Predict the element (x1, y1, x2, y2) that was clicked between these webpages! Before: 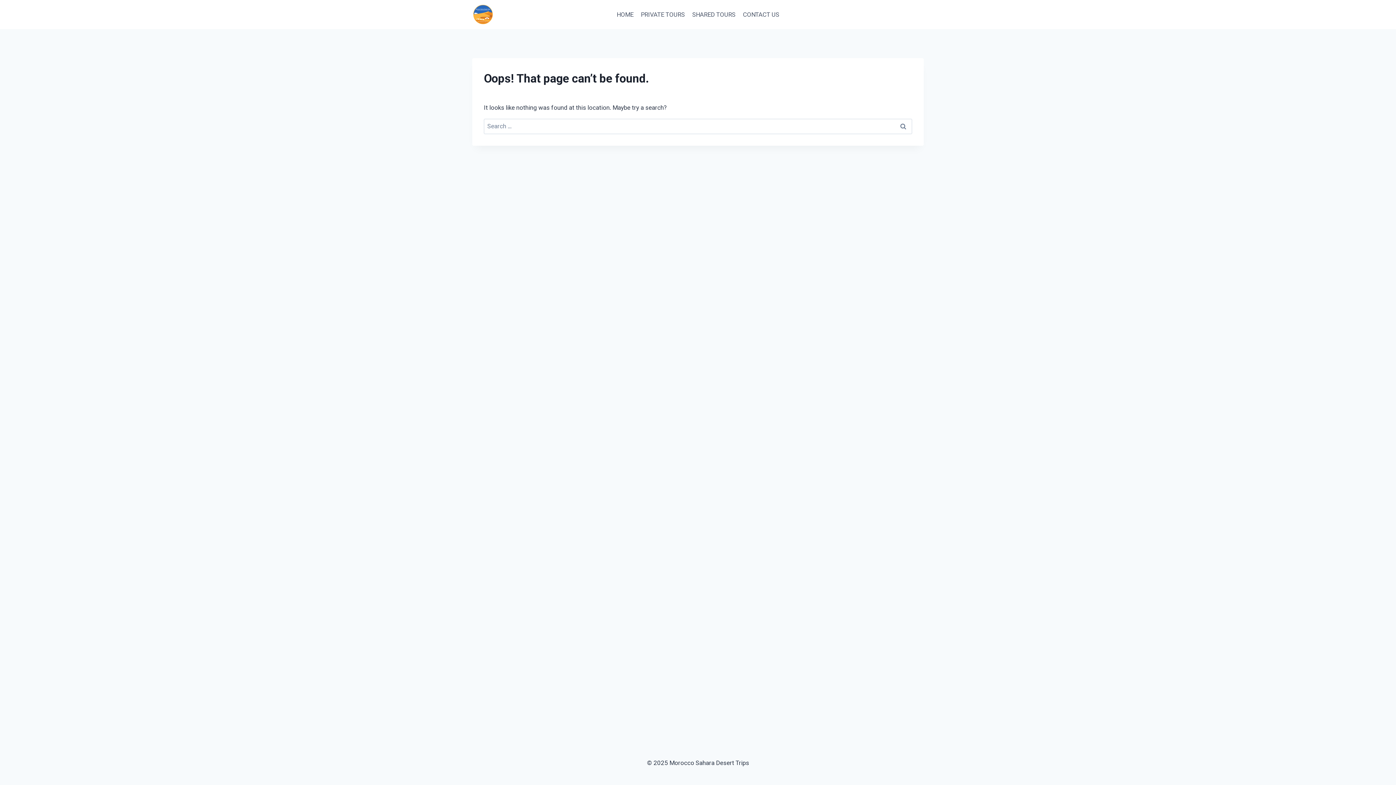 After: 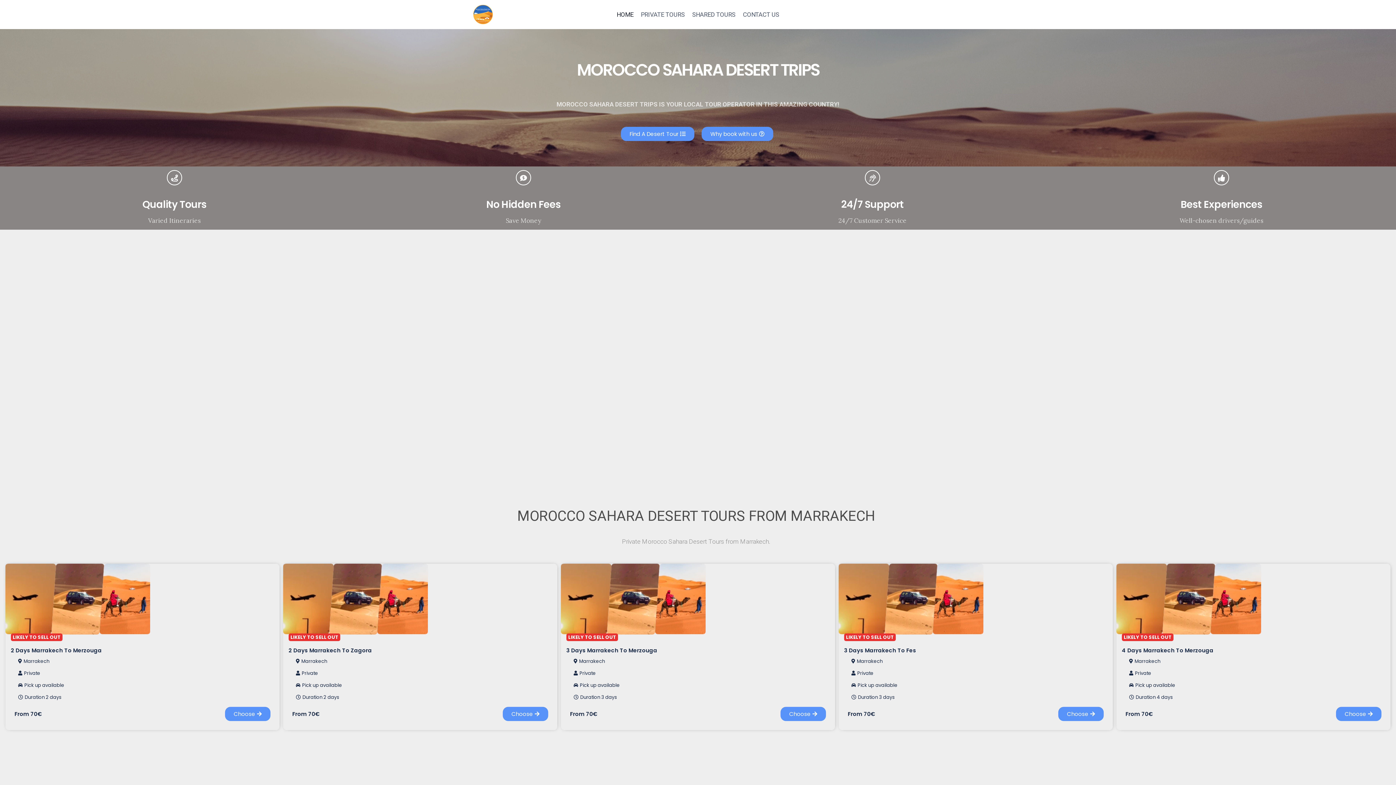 Action: bbox: (613, 5, 637, 23) label: HOME